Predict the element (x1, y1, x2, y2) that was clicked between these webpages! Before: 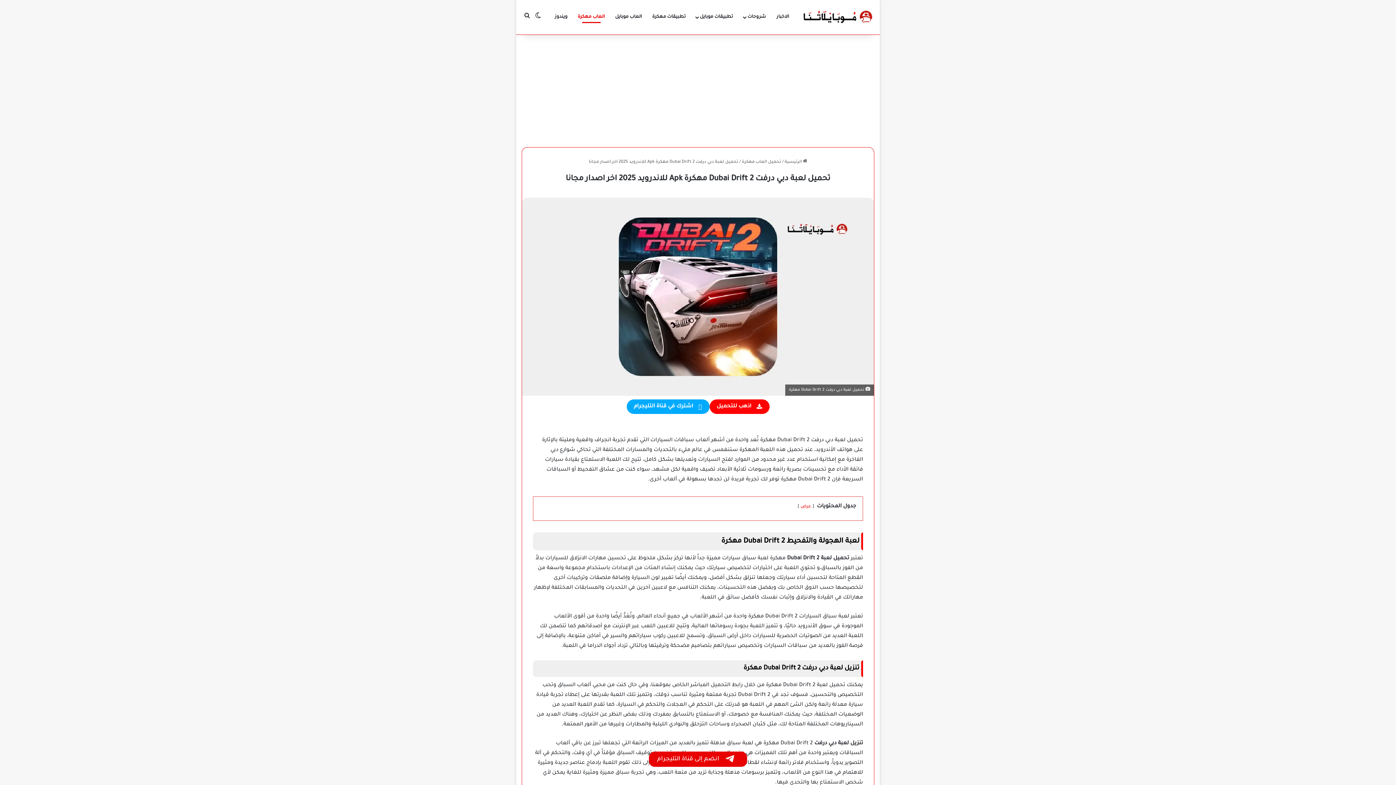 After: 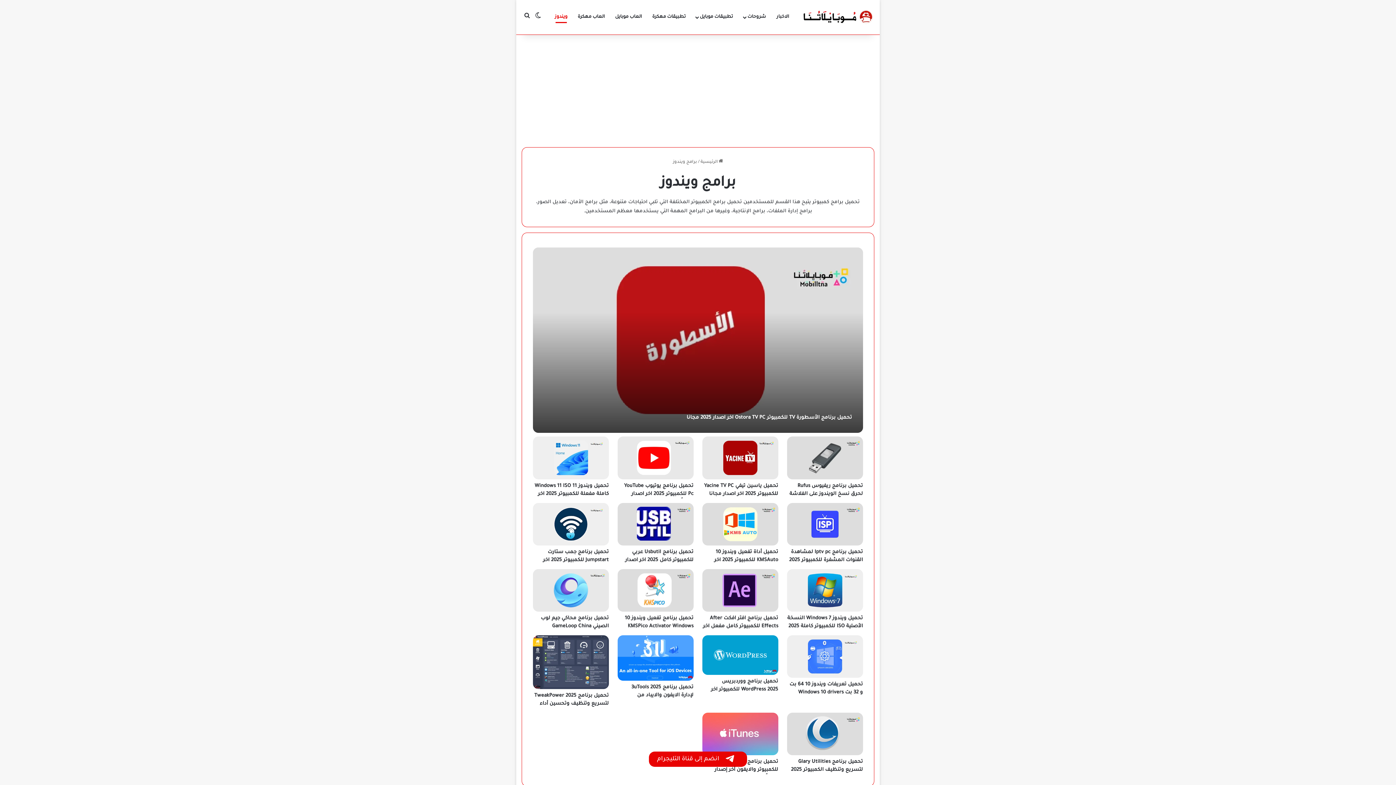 Action: bbox: (549, 0, 572, 34) label: ويندوز